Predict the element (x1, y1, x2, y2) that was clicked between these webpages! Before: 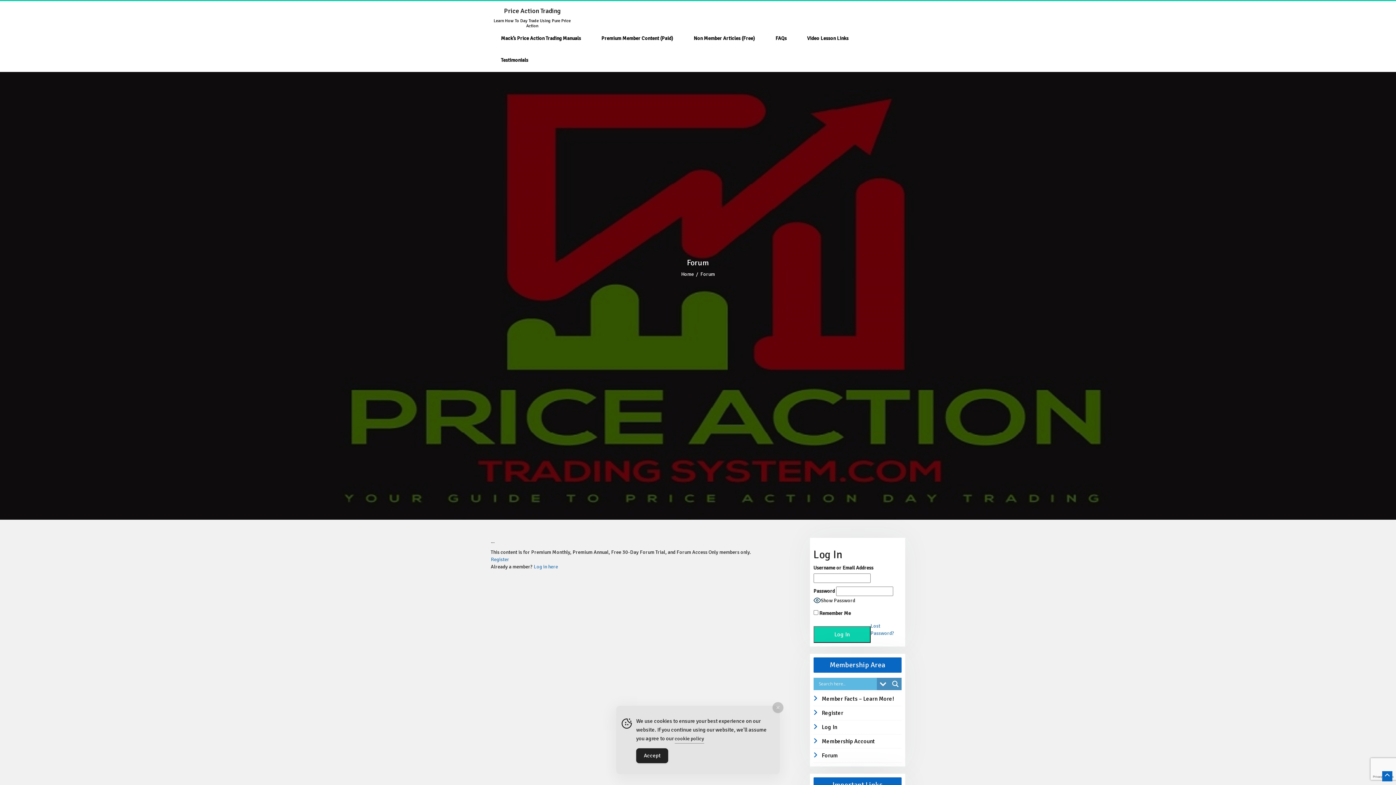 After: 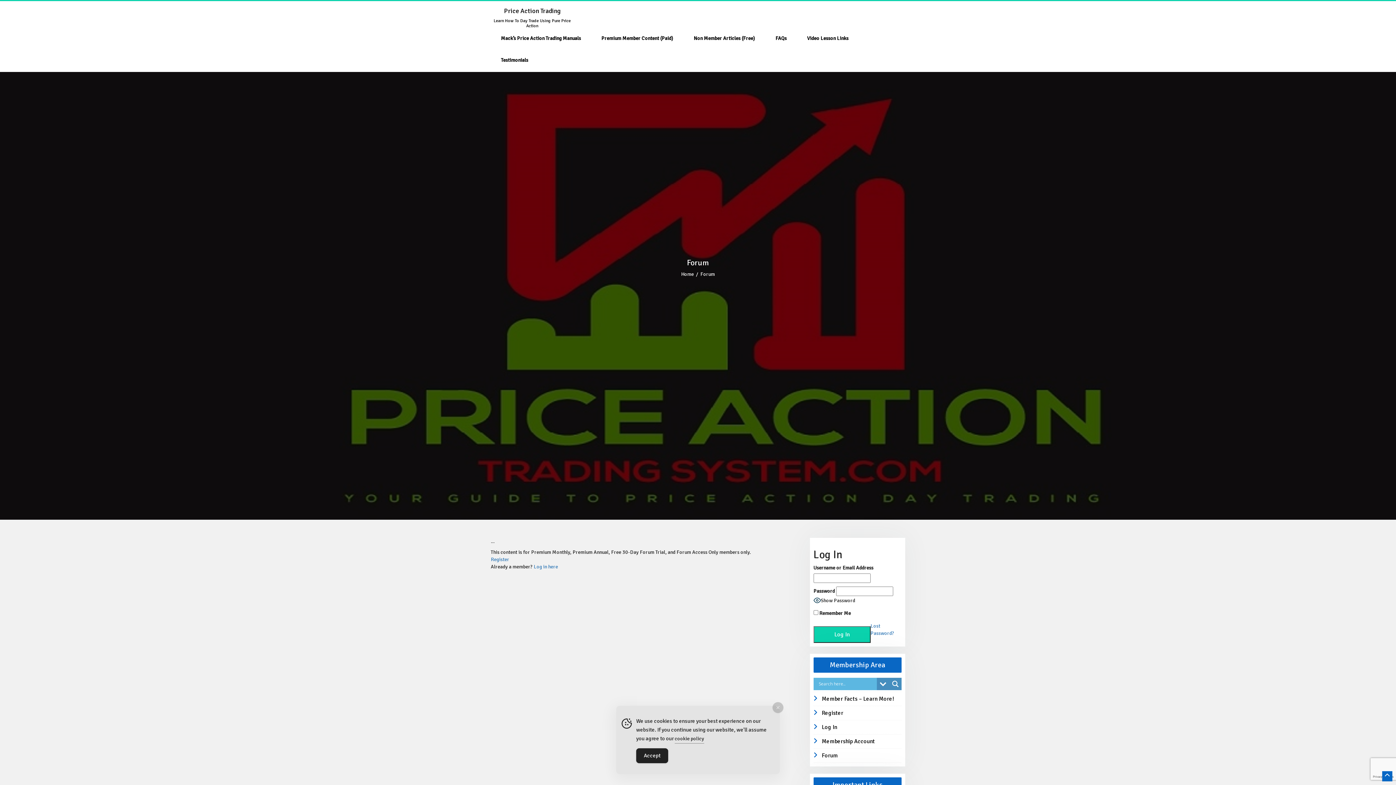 Action: bbox: (813, 750, 838, 761) label: Forum